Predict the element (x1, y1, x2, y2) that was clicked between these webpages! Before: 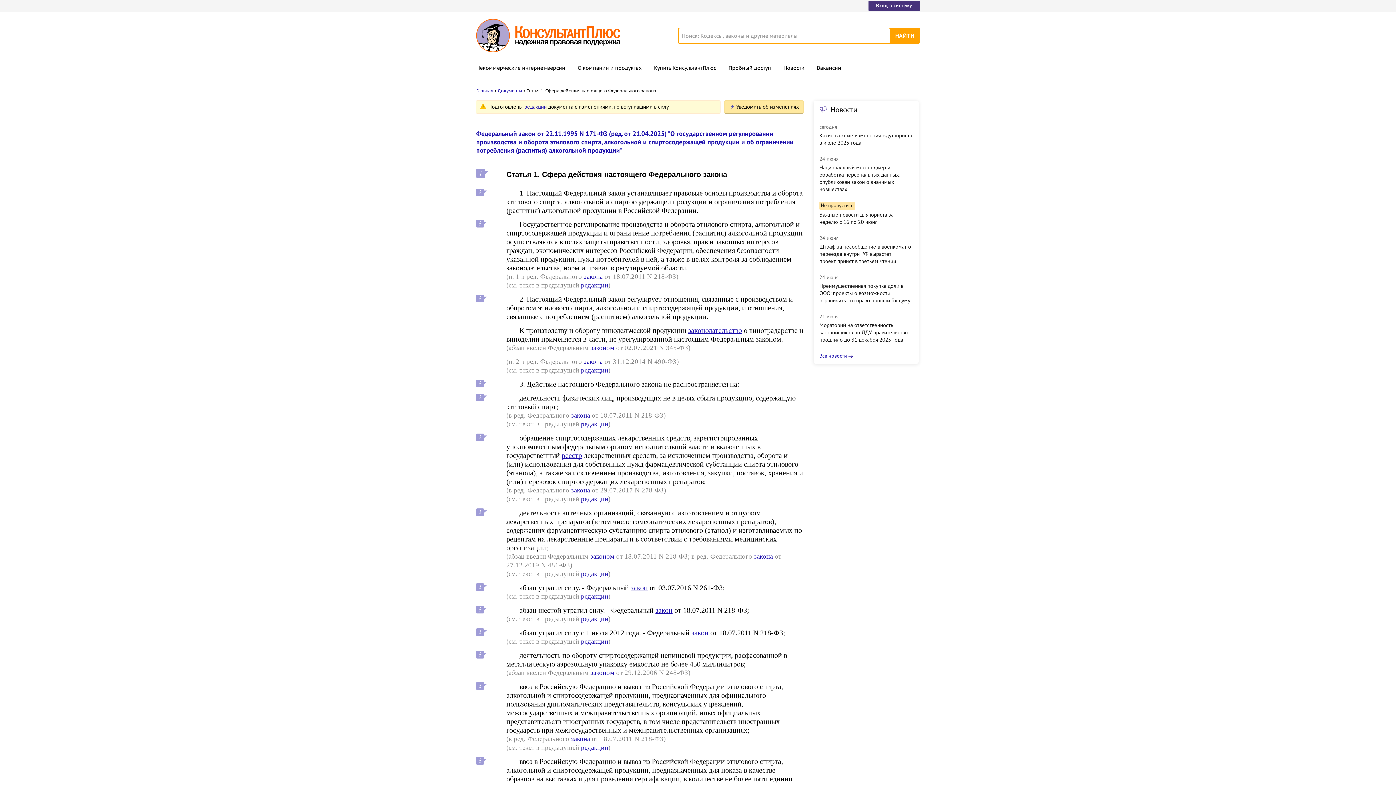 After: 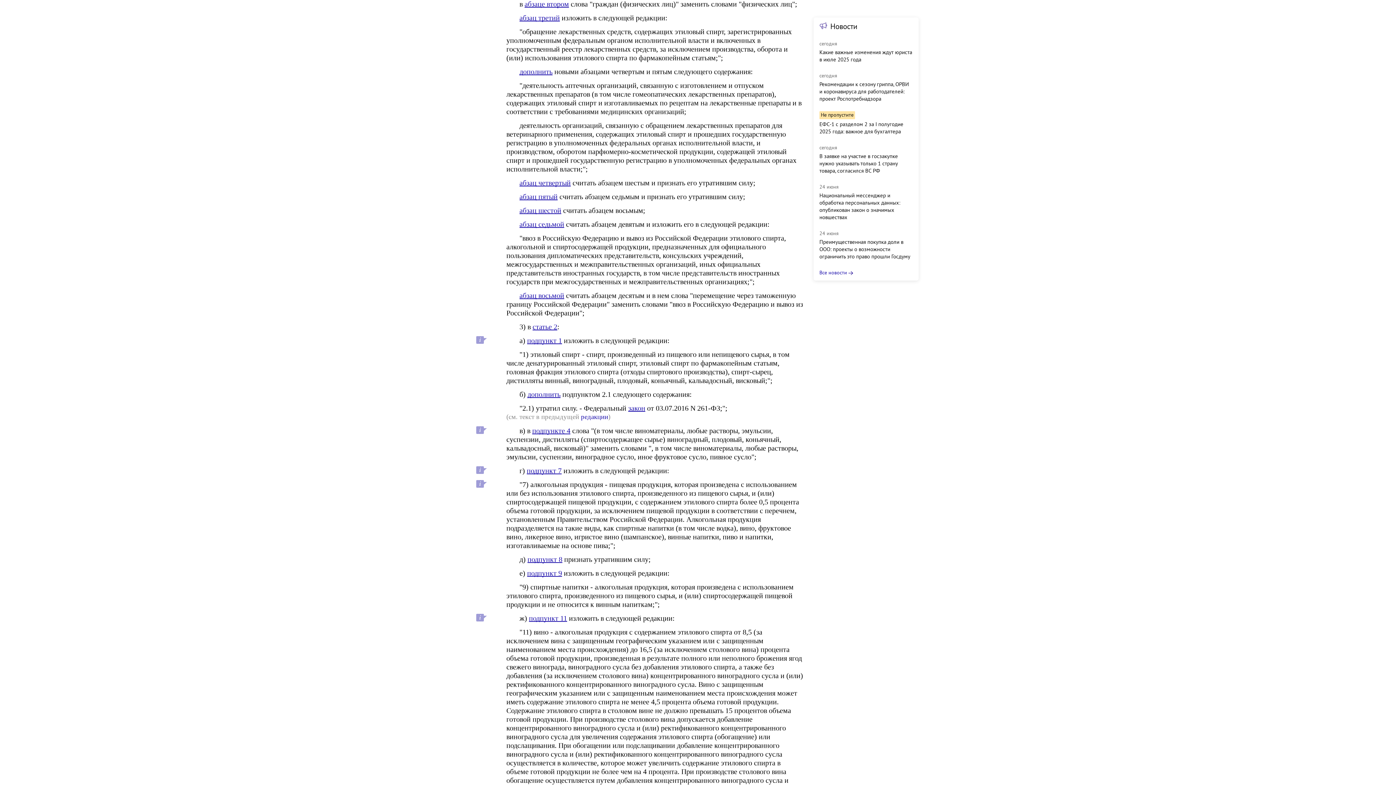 Action: label: закона bbox: (571, 411, 590, 419)